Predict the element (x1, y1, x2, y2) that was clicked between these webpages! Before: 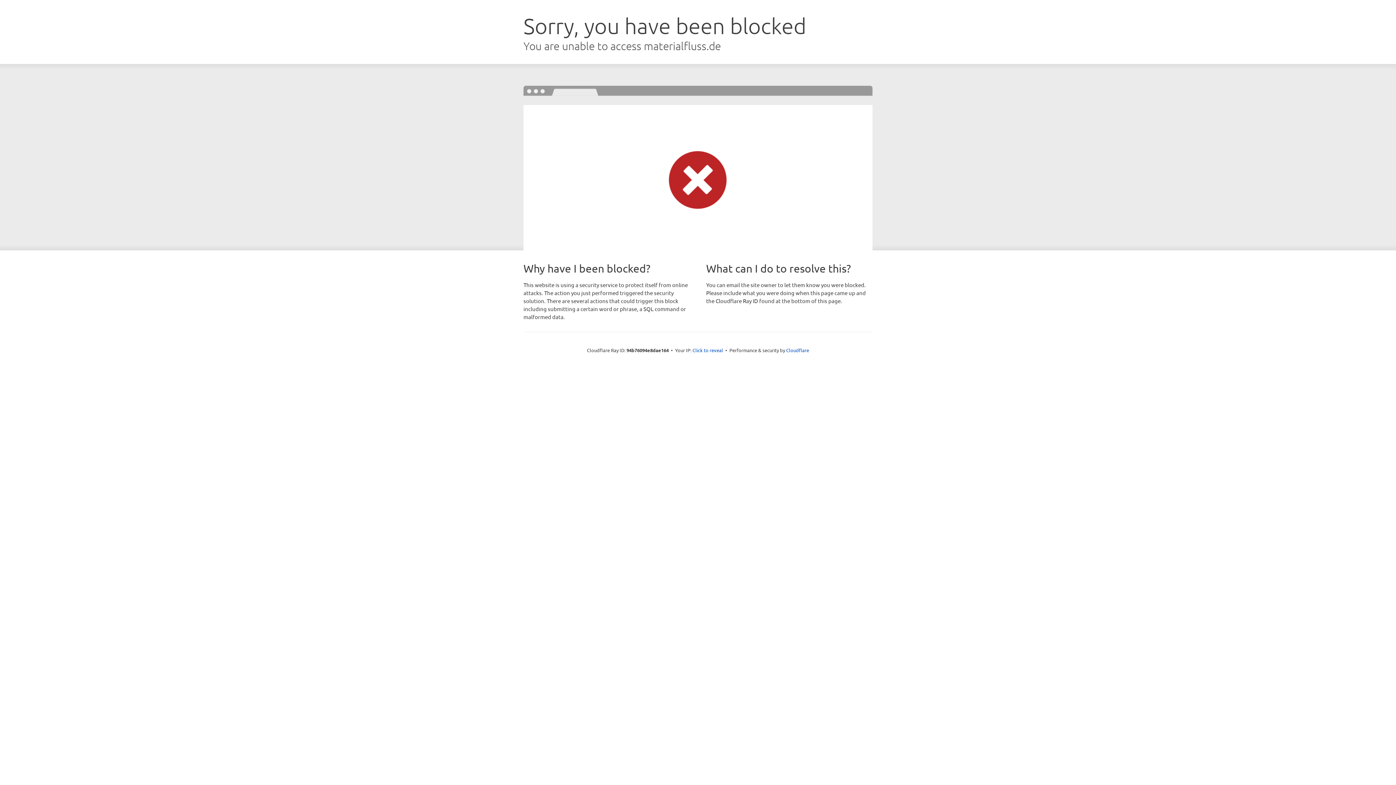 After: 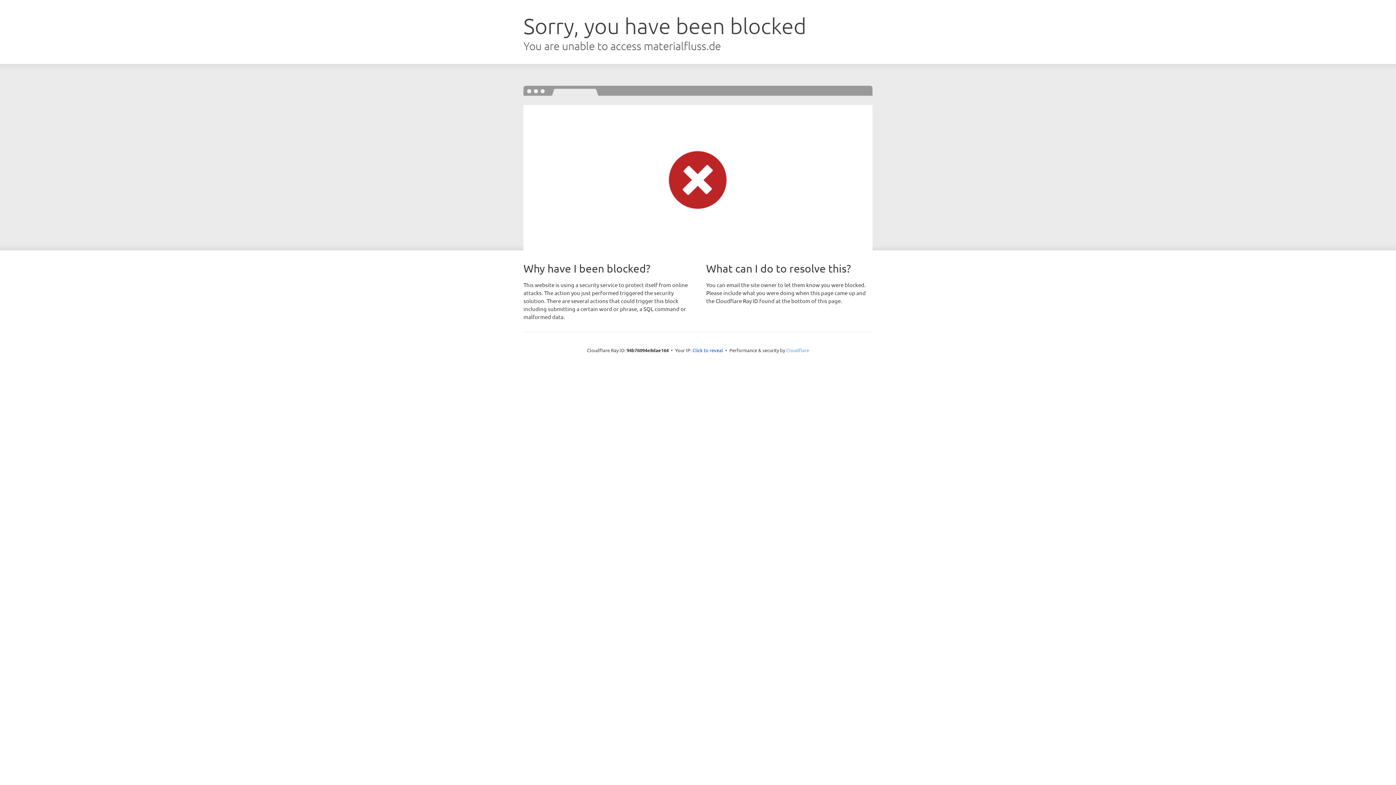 Action: bbox: (786, 347, 809, 353) label: Cloudflare